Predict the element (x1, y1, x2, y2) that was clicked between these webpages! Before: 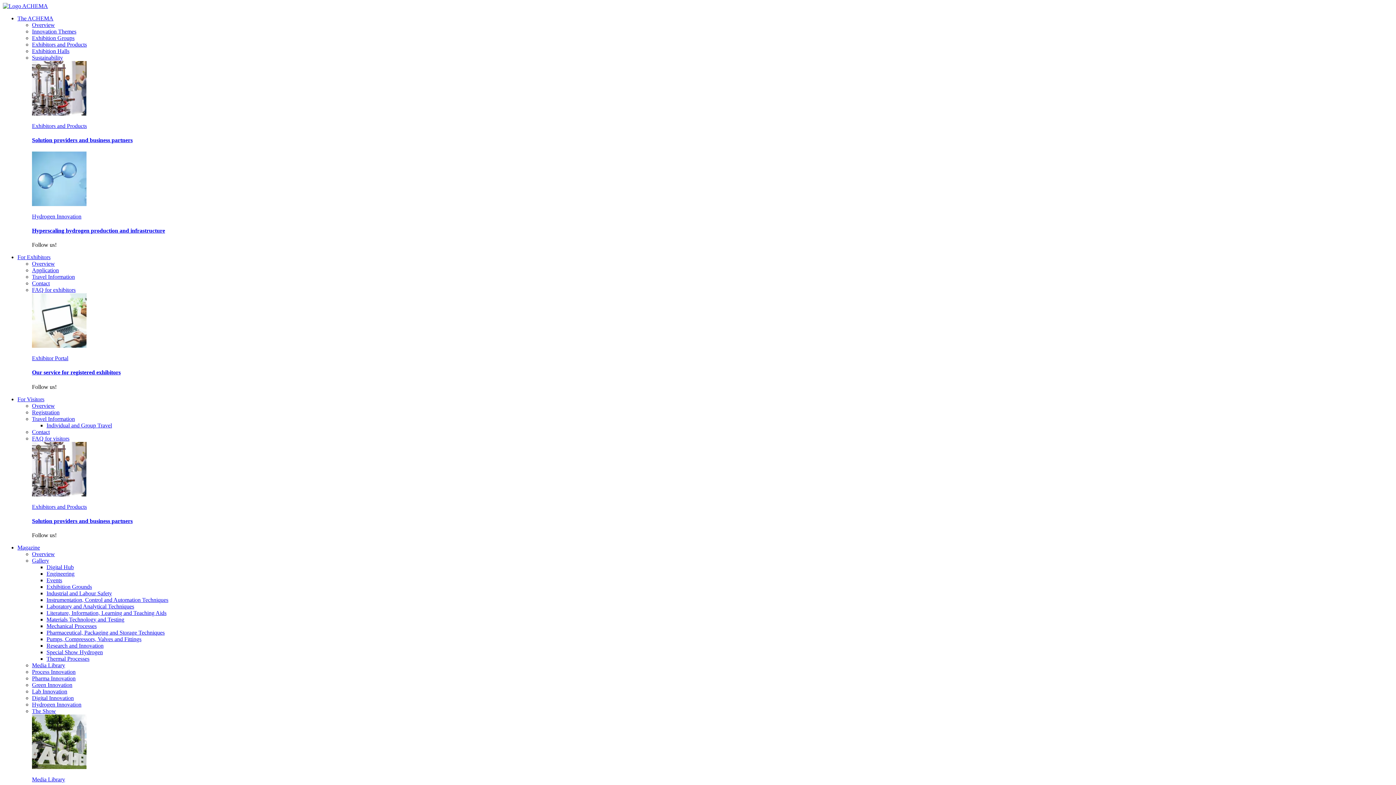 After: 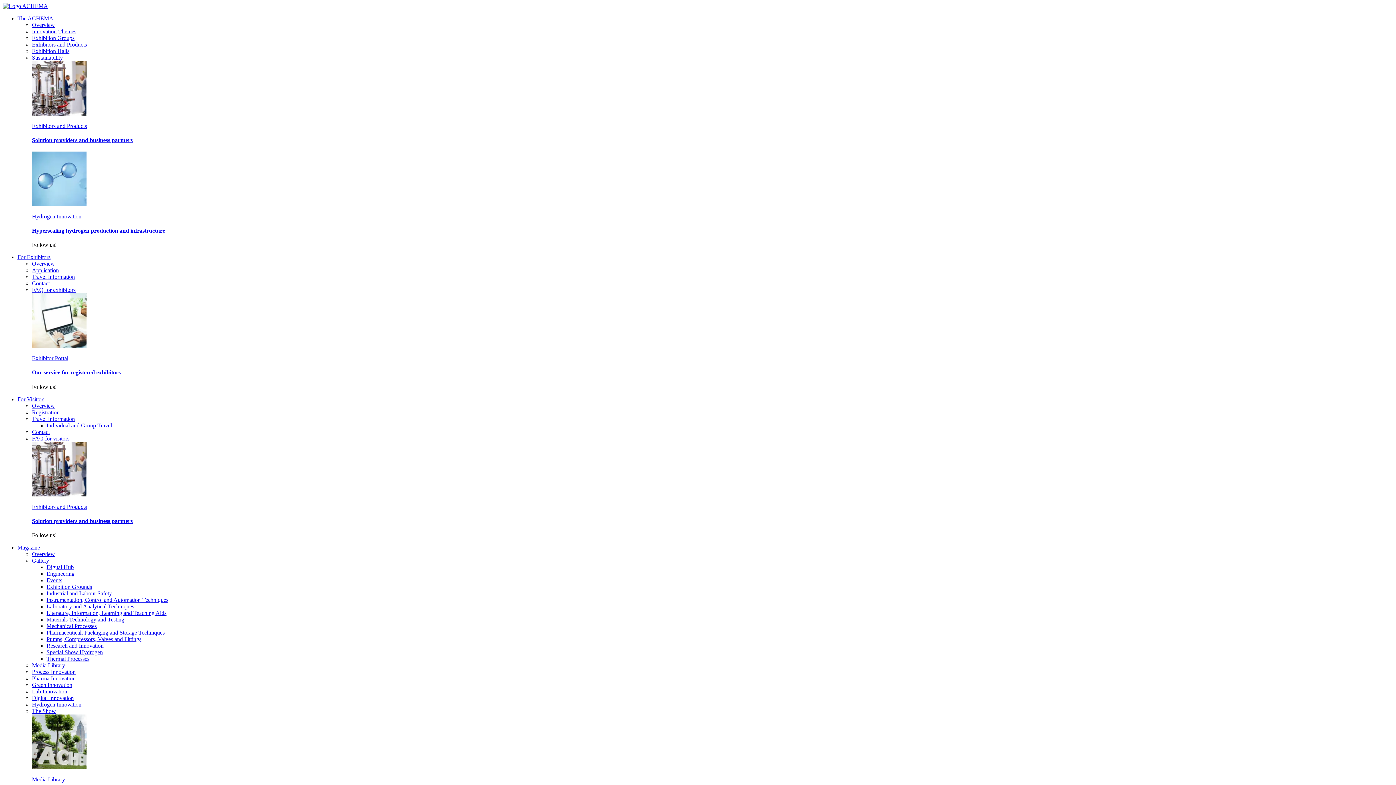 Action: label: Digital Innovation bbox: (32, 695, 73, 701)